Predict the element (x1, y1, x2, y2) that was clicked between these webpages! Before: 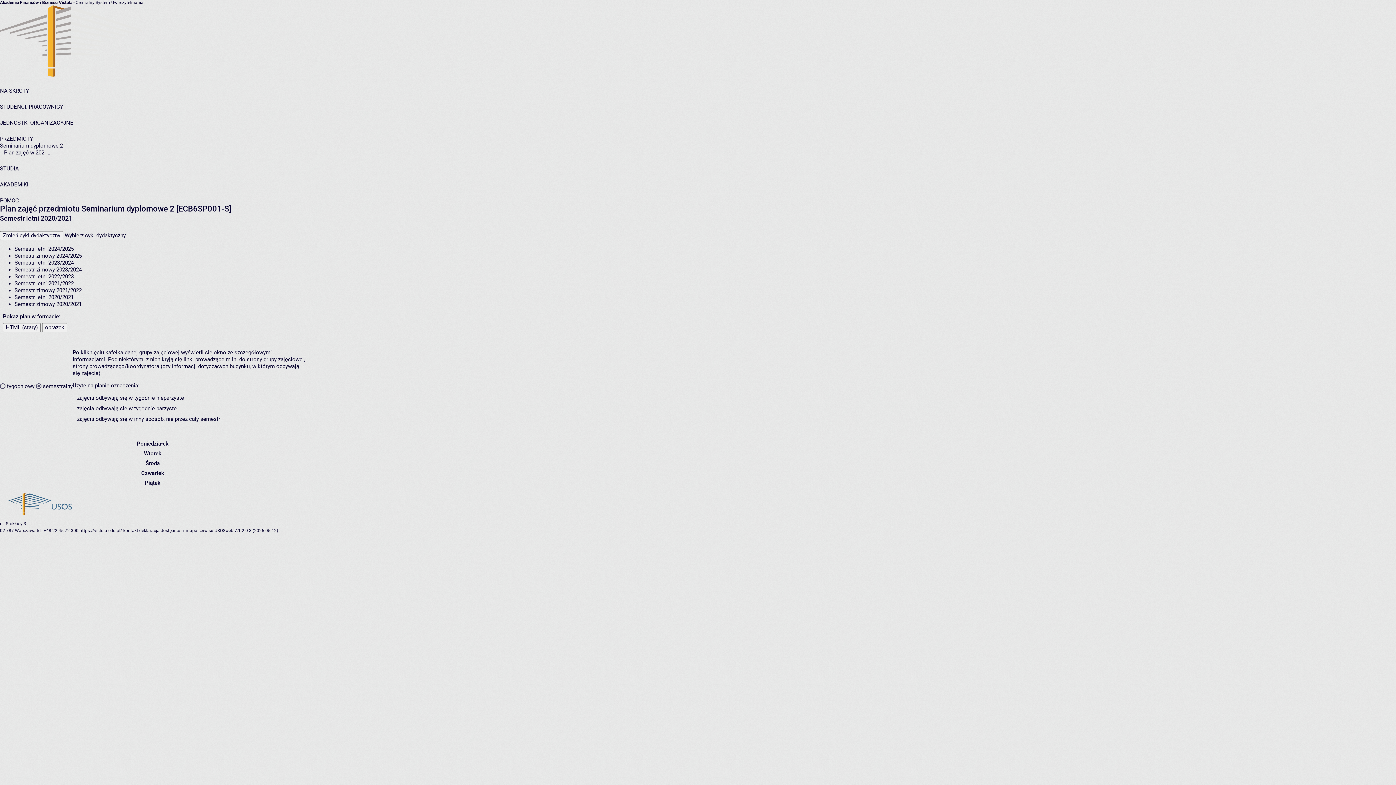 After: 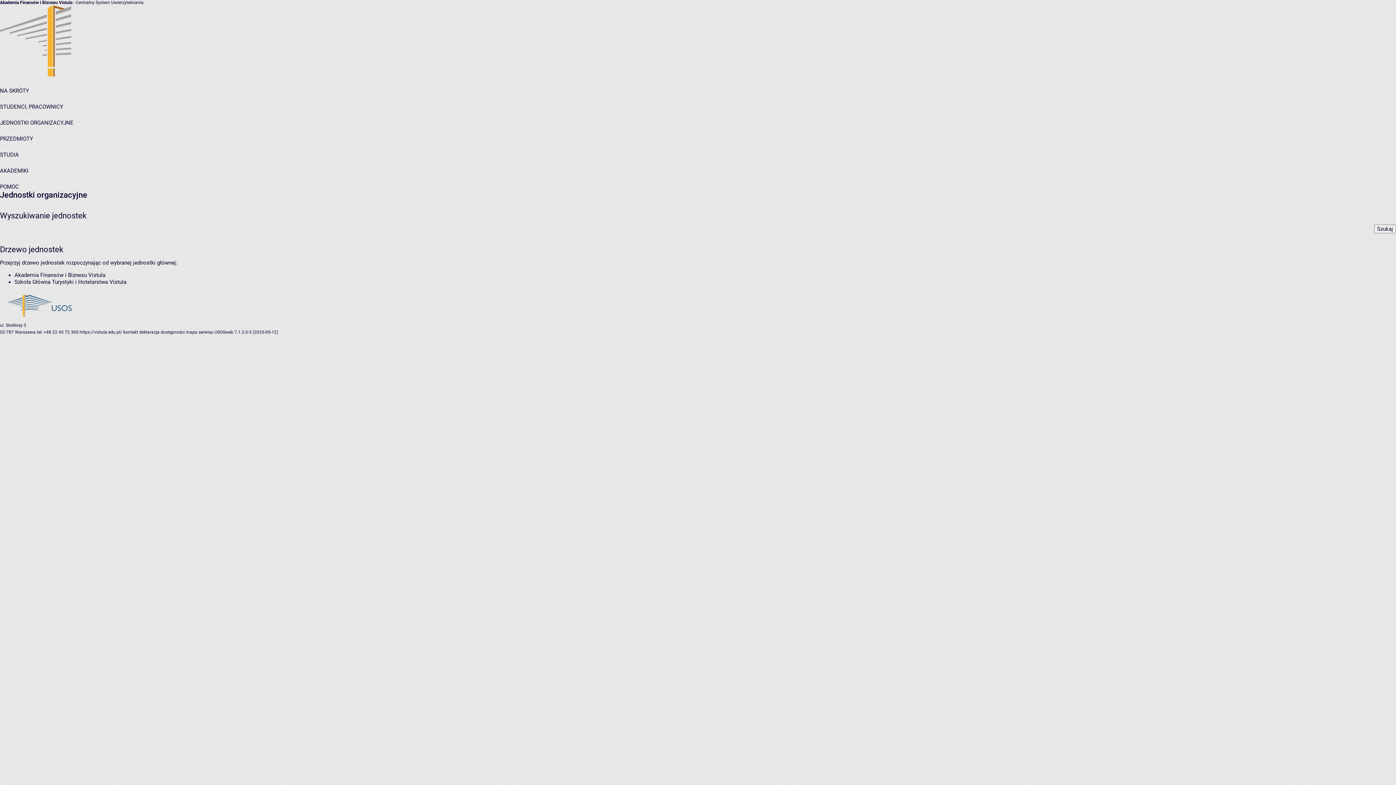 Action: bbox: (0, 119, 73, 126) label: JEDNOSTKI ORGANIZACYJNE